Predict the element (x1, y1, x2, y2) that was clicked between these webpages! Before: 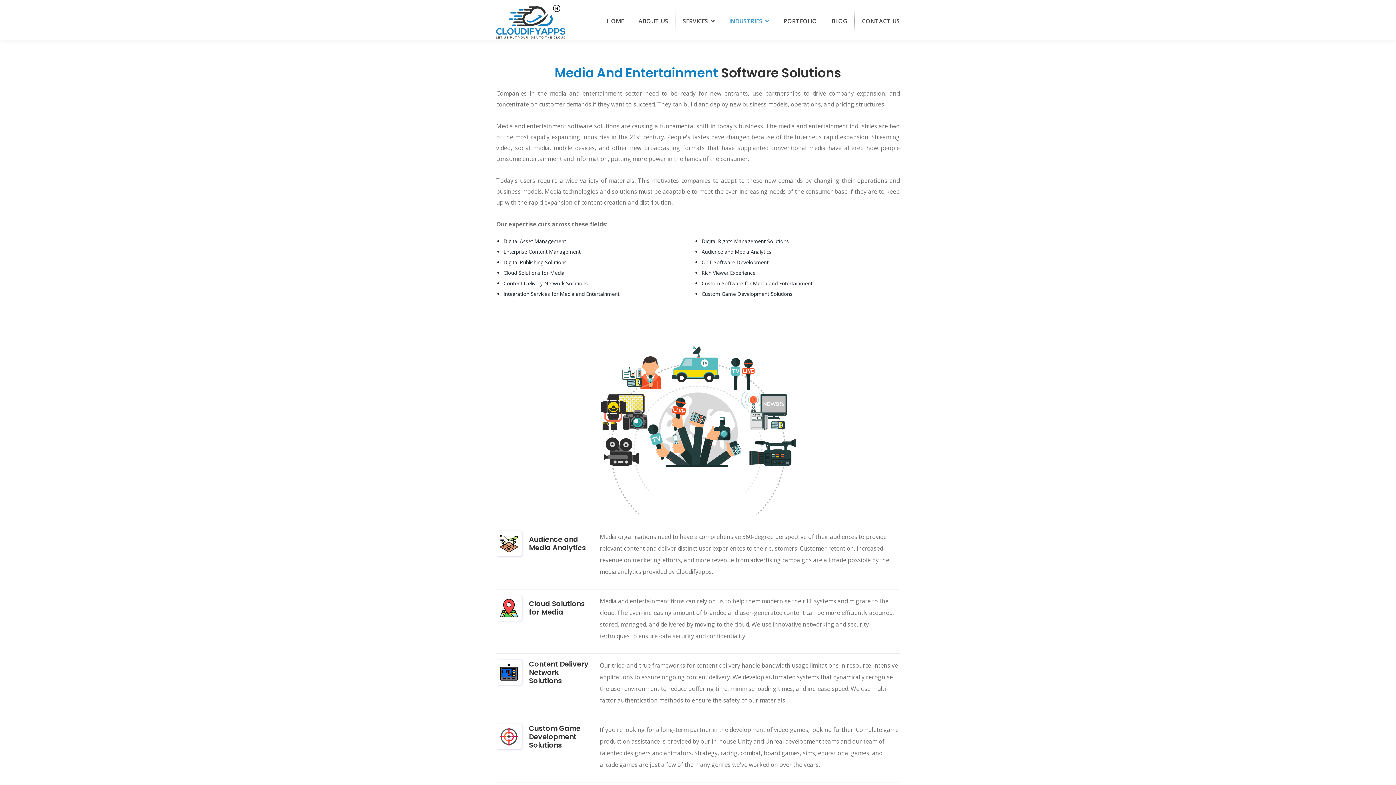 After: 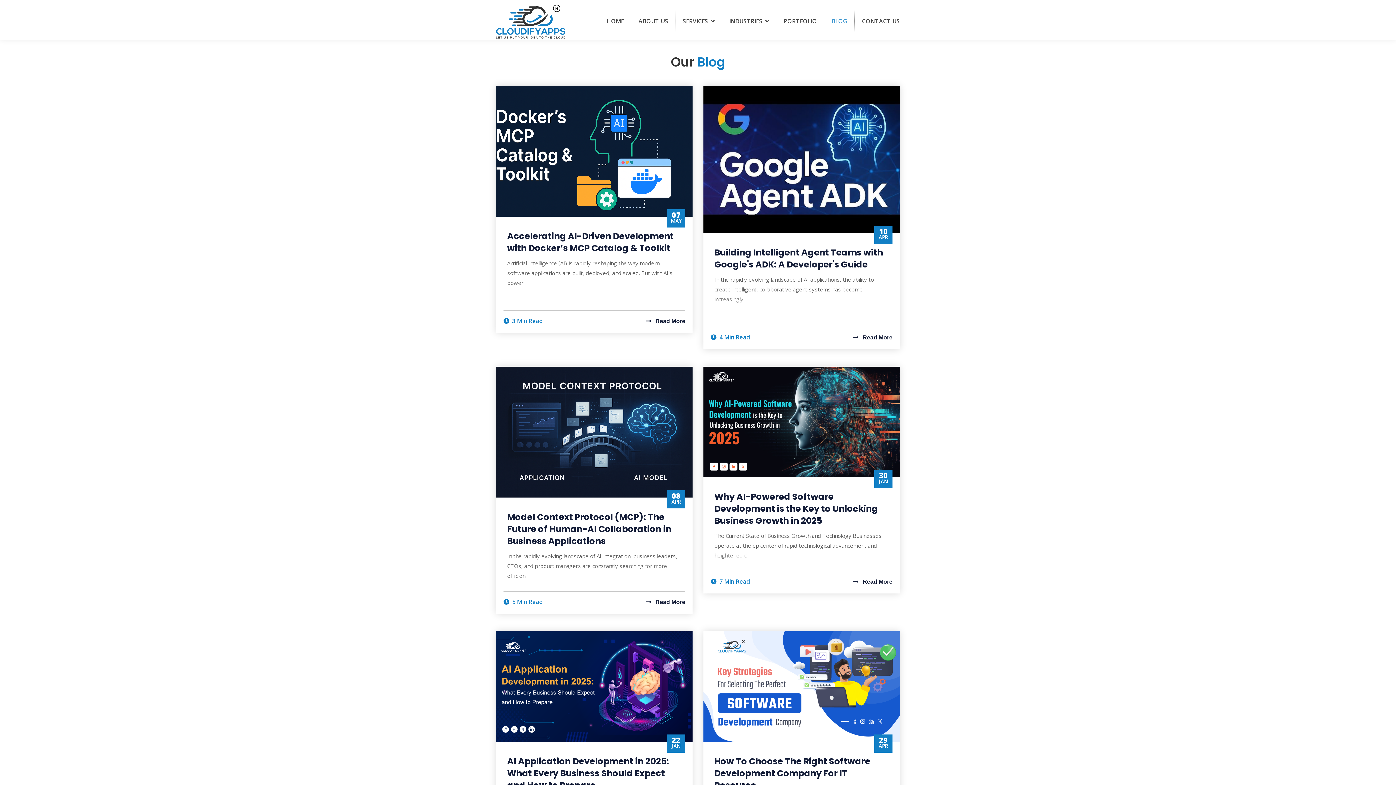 Action: label: BLOG bbox: (824, 10, 854, 31)